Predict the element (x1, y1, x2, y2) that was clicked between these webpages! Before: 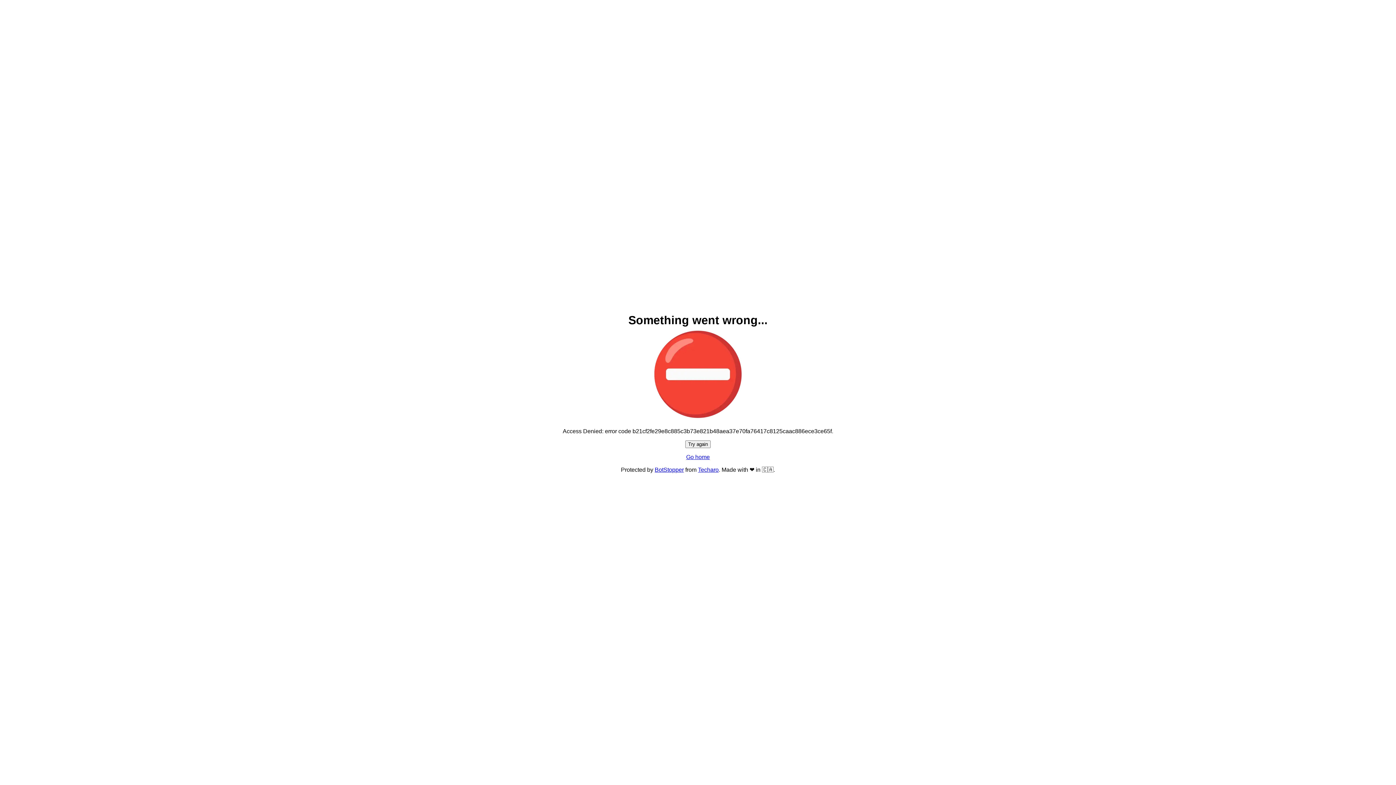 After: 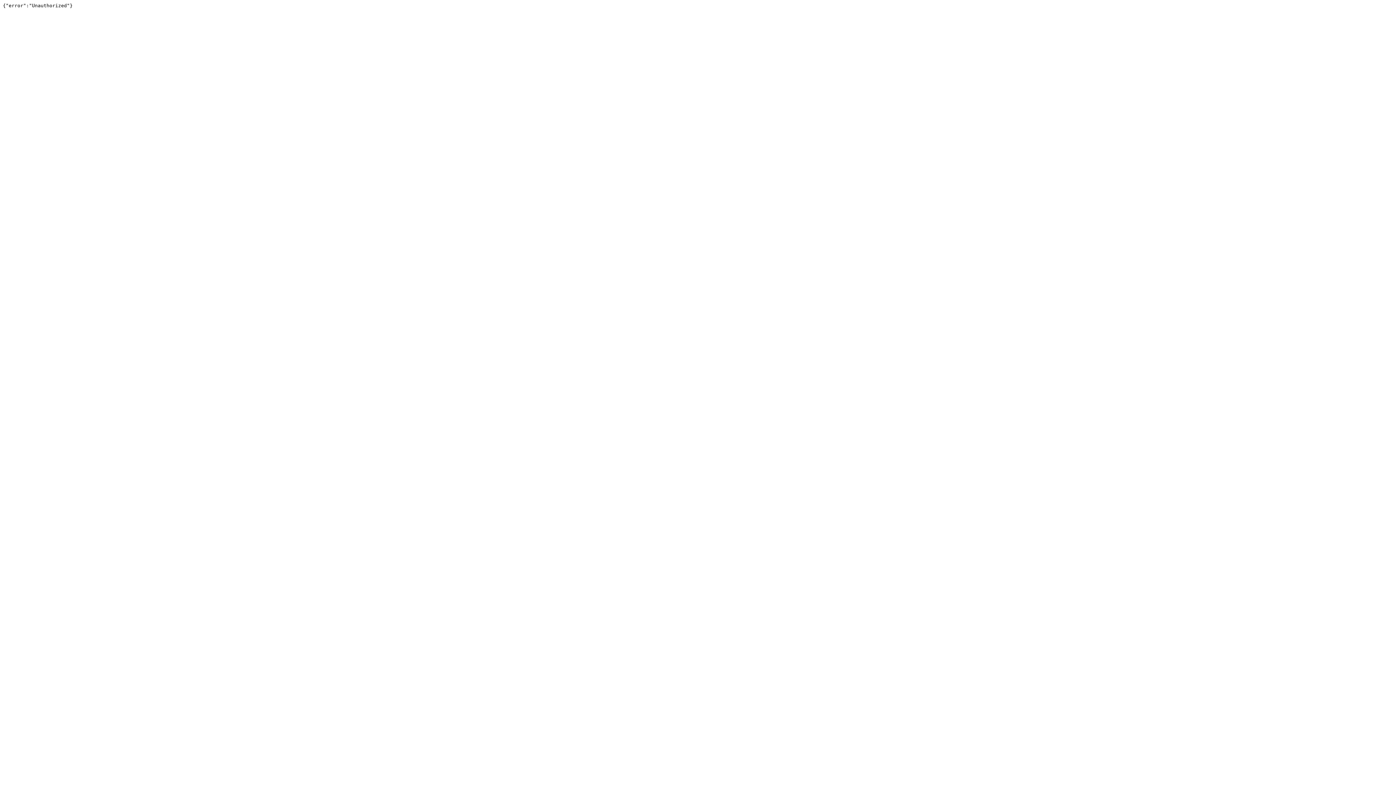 Action: label: BotStopper bbox: (654, 466, 684, 473)